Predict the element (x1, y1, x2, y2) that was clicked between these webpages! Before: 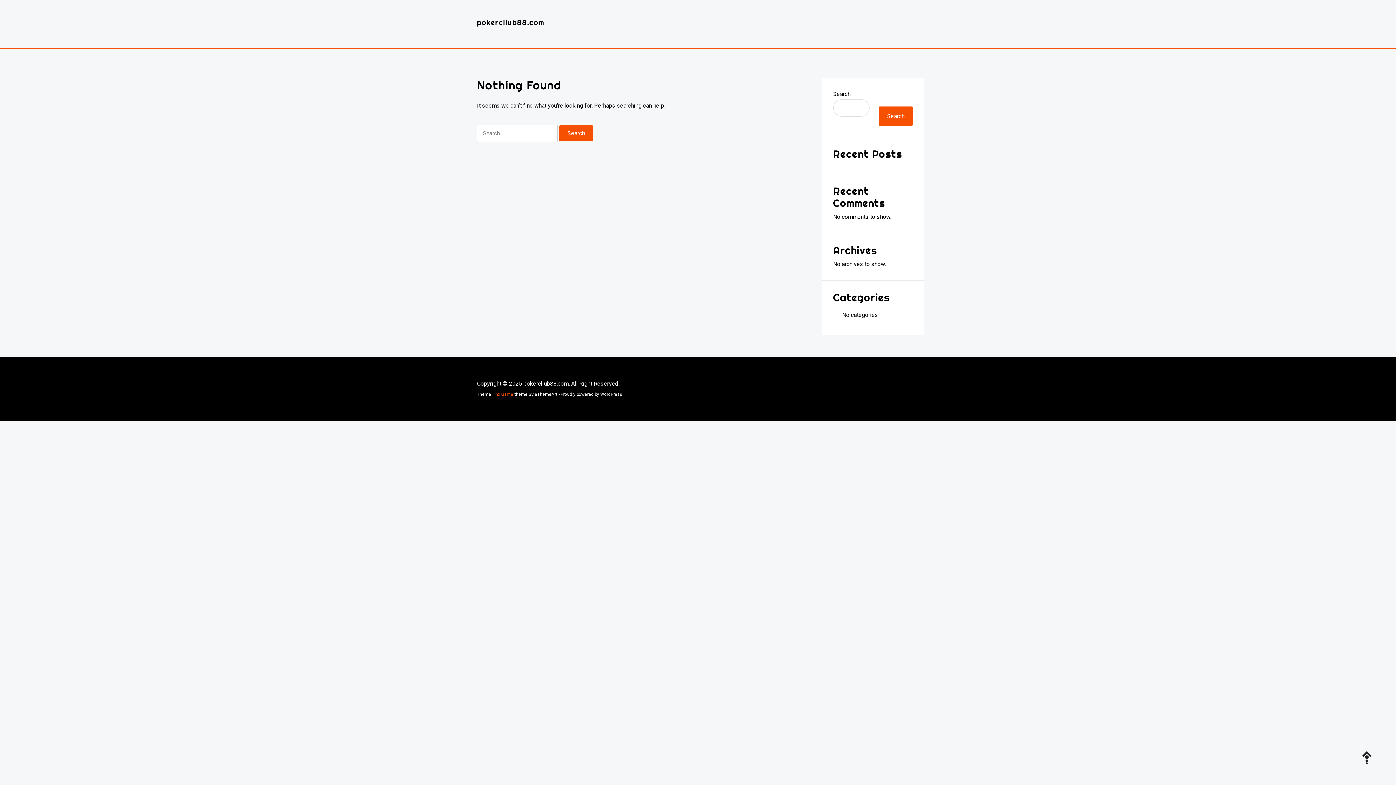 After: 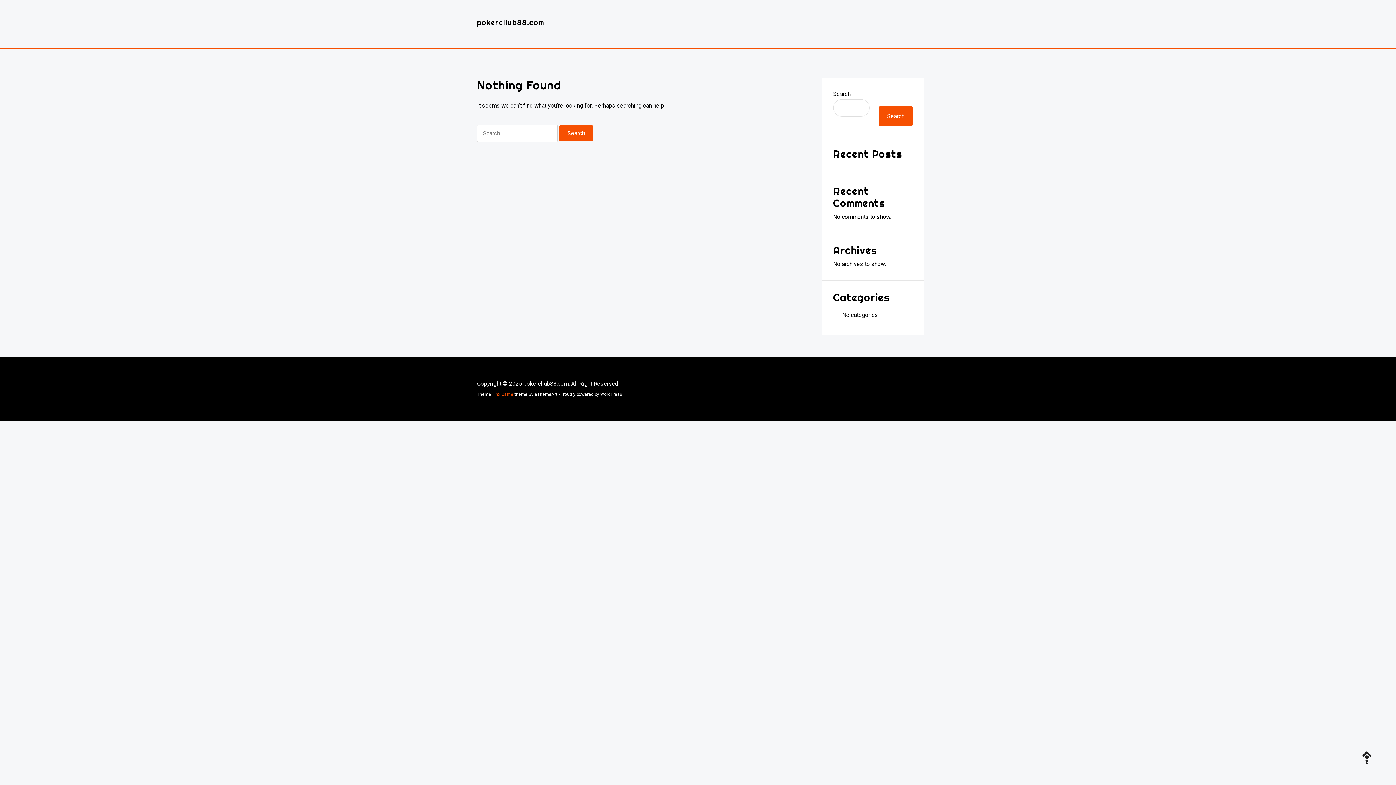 Action: bbox: (494, 392, 513, 397) label: Inx Game